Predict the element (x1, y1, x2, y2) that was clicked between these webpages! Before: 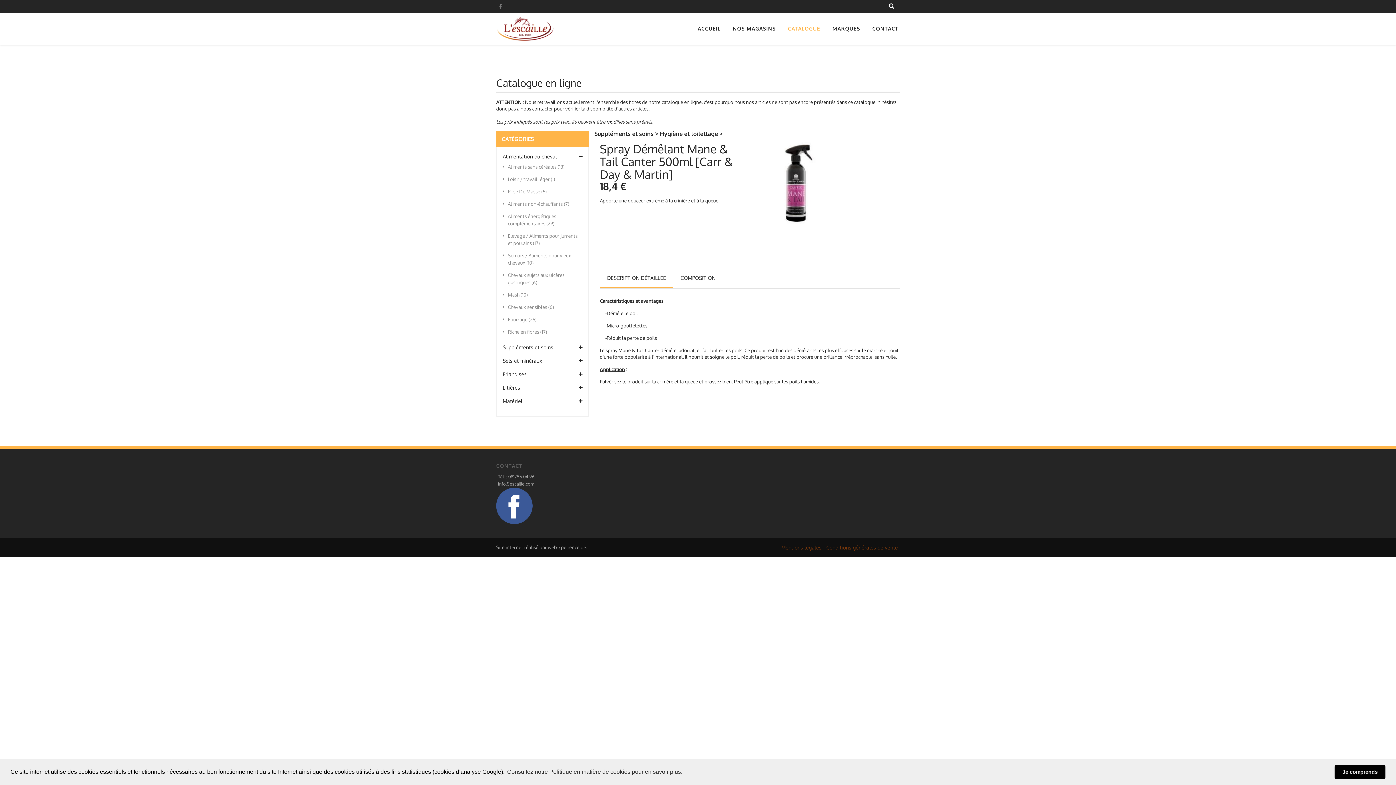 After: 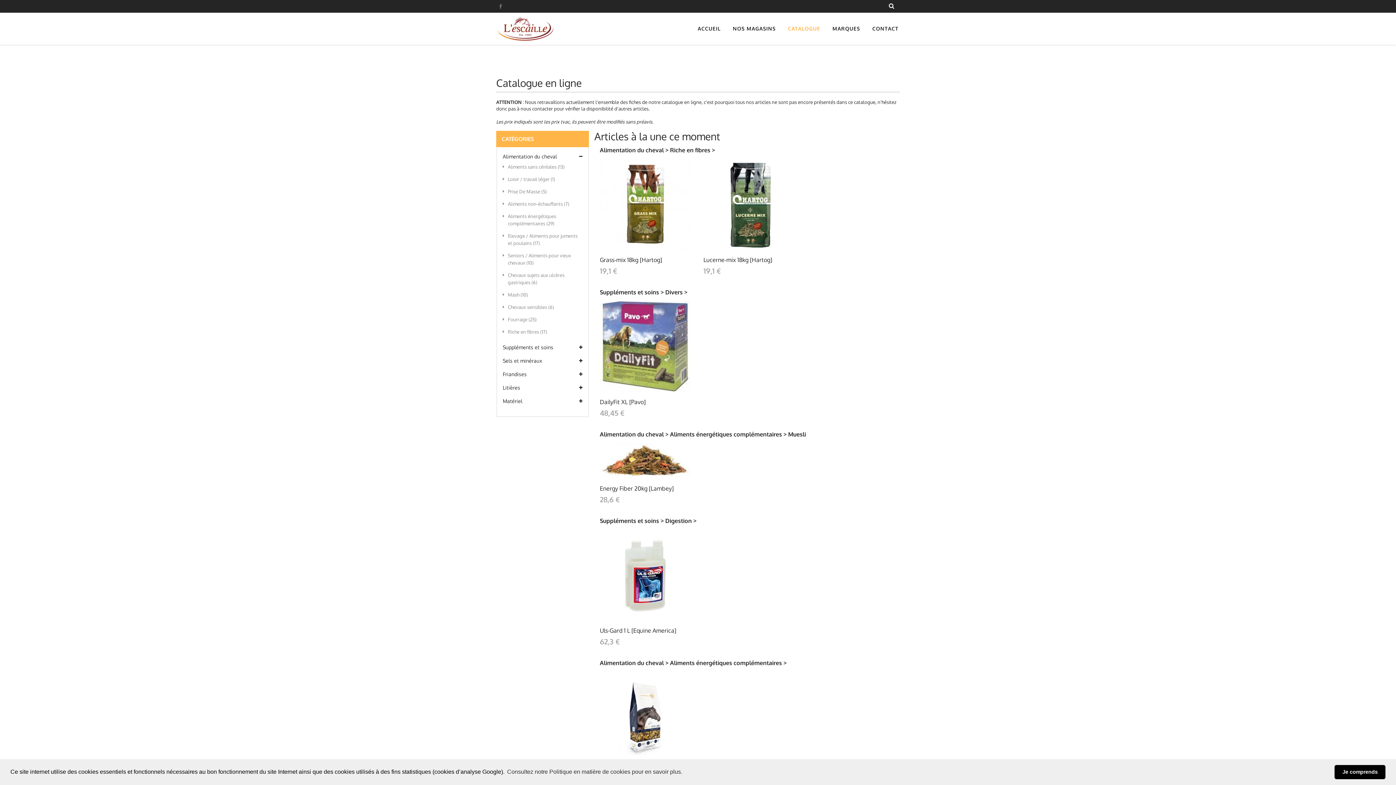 Action: label: CATALOGUE bbox: (782, 12, 827, 44)